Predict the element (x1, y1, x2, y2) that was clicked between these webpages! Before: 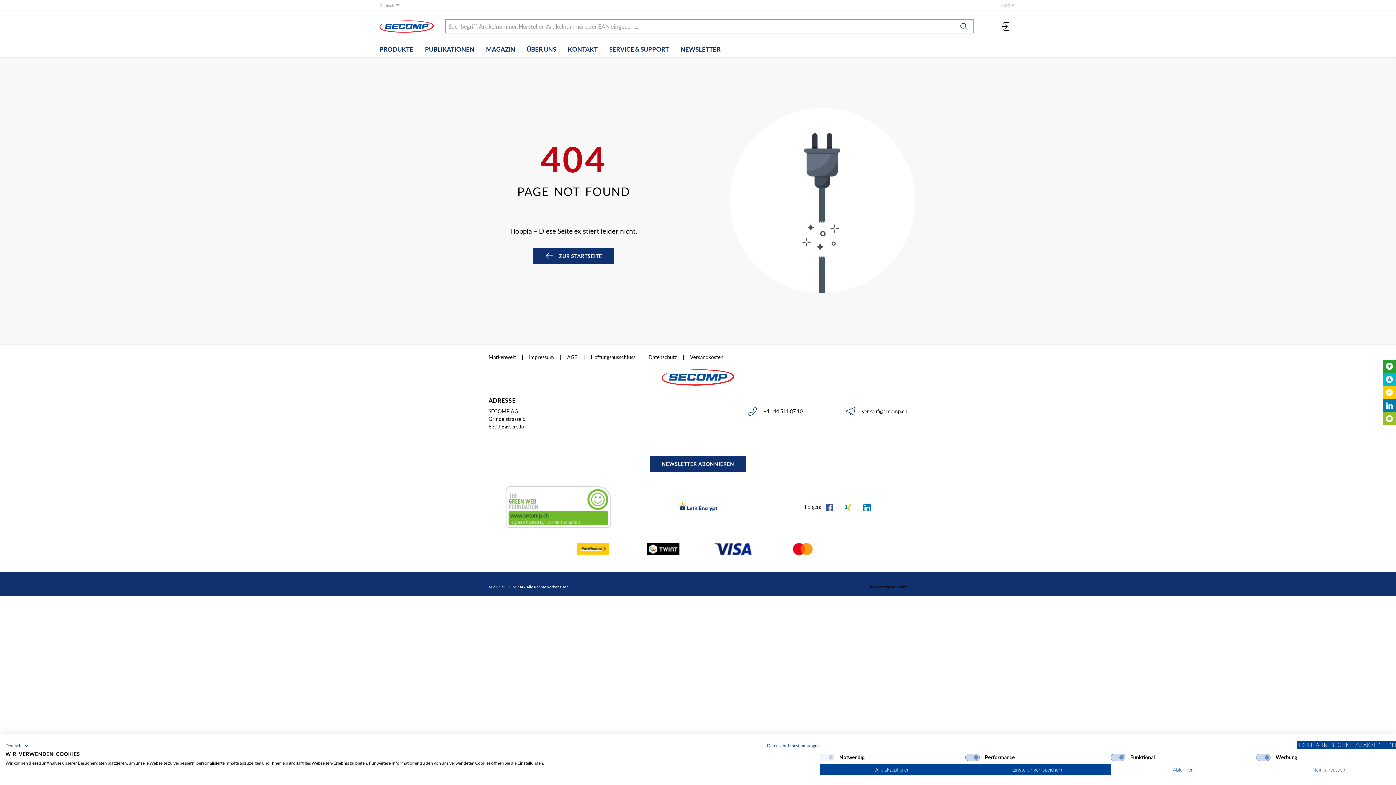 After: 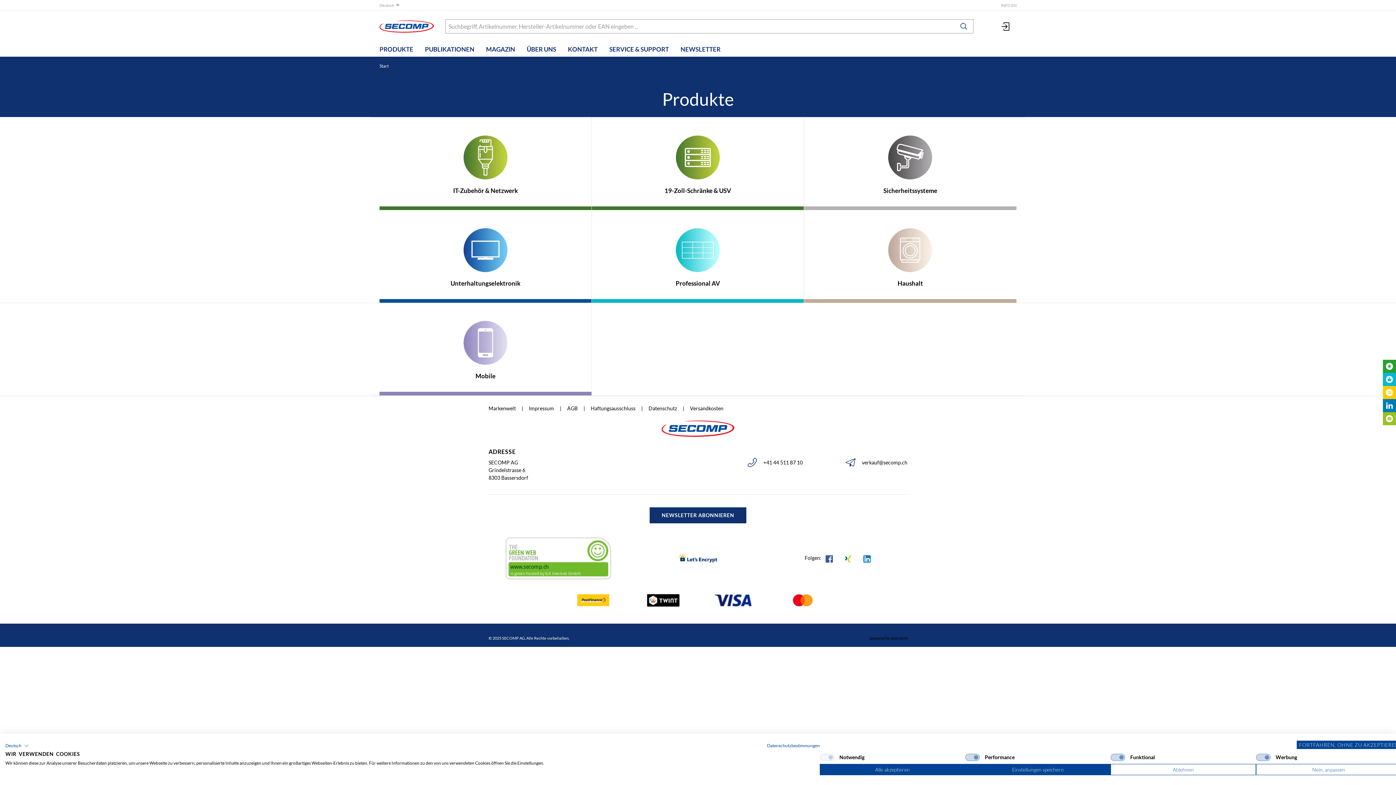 Action: bbox: (373, 42, 419, 56) label: PRODUKTE